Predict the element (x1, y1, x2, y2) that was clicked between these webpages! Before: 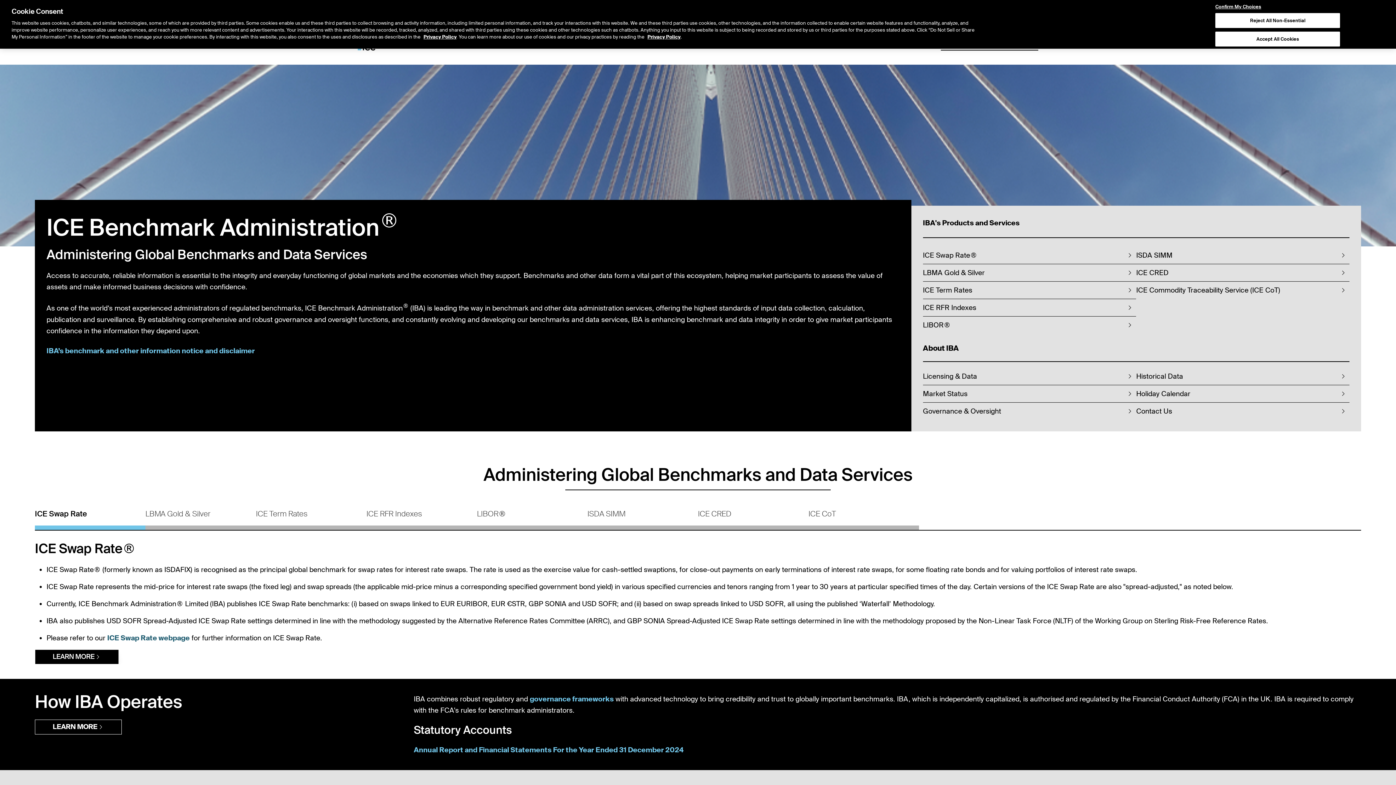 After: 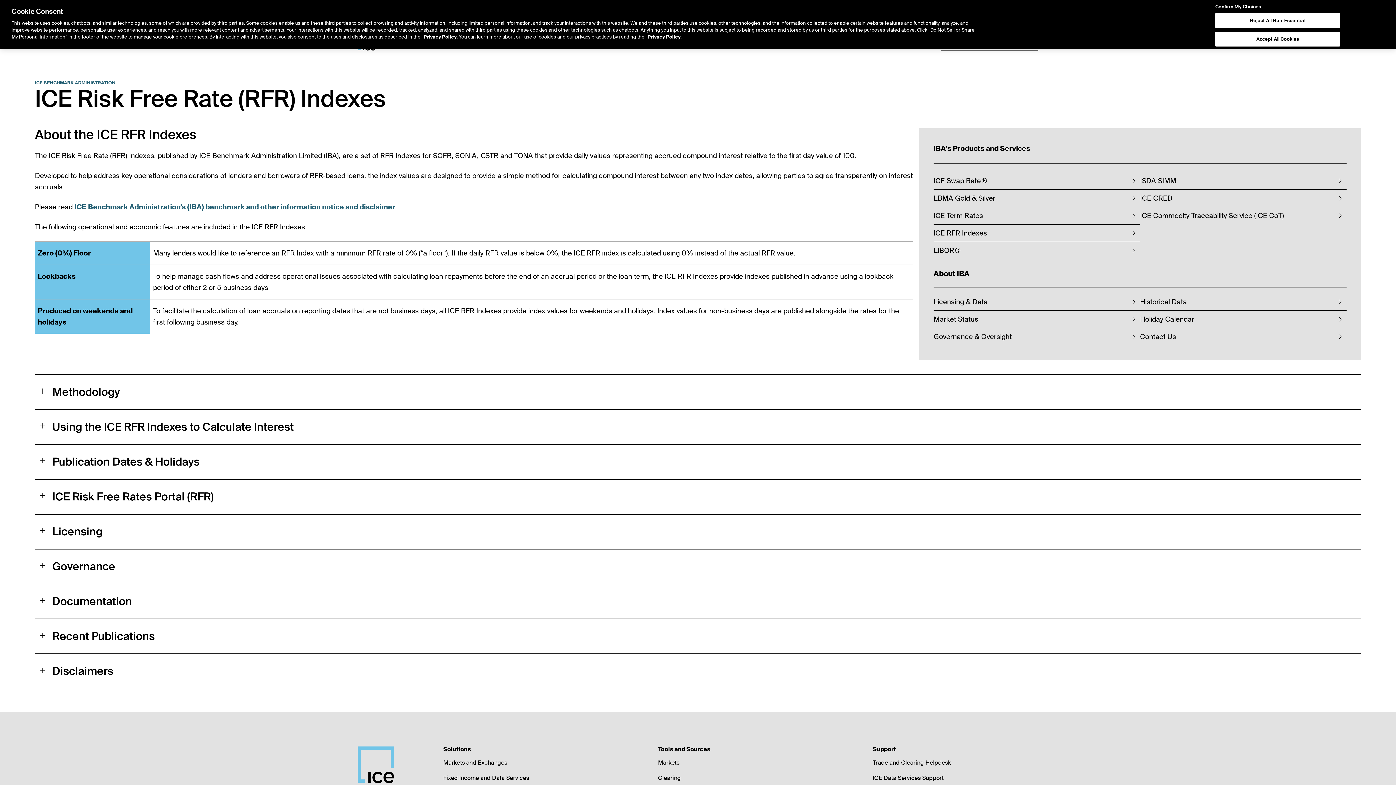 Action: bbox: (923, 302, 1136, 313) label: ICE RFR Indexes